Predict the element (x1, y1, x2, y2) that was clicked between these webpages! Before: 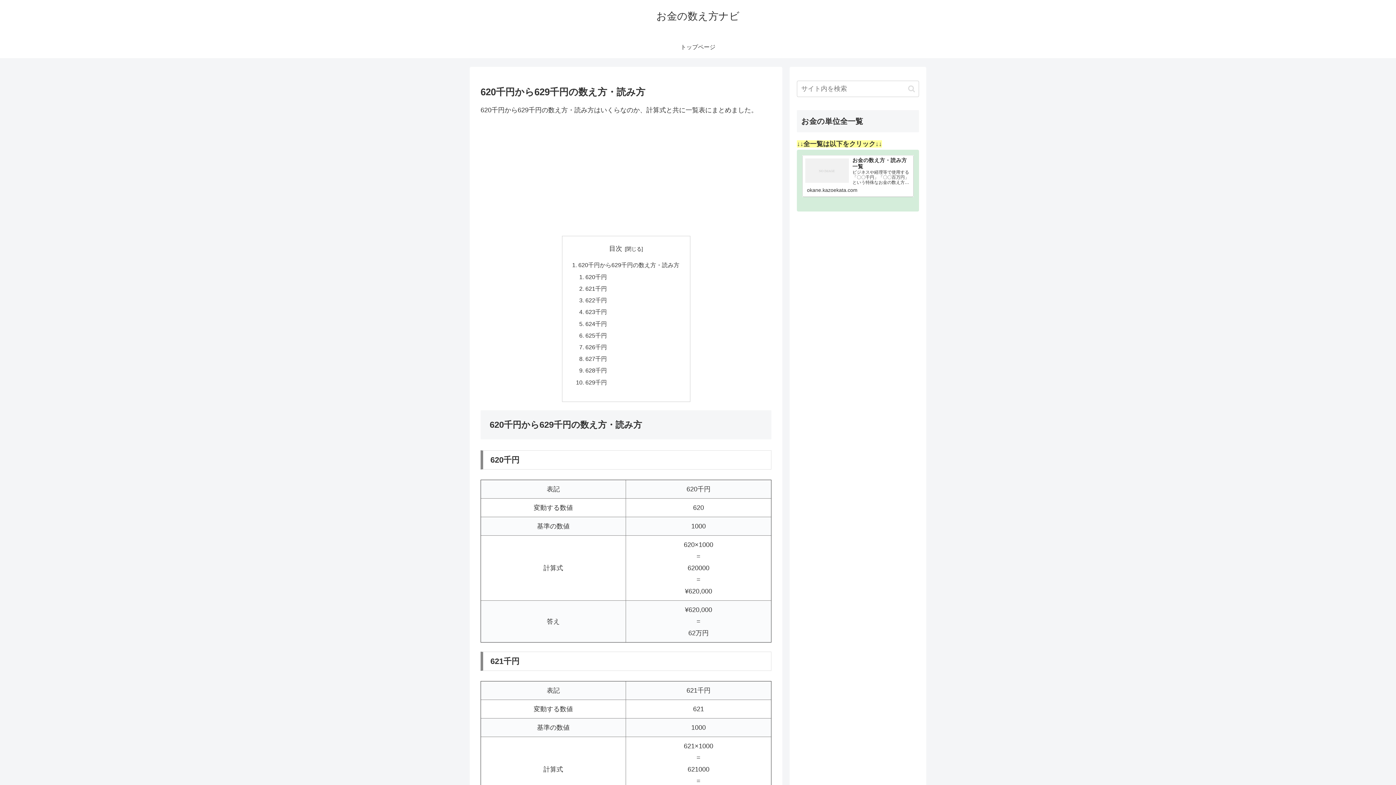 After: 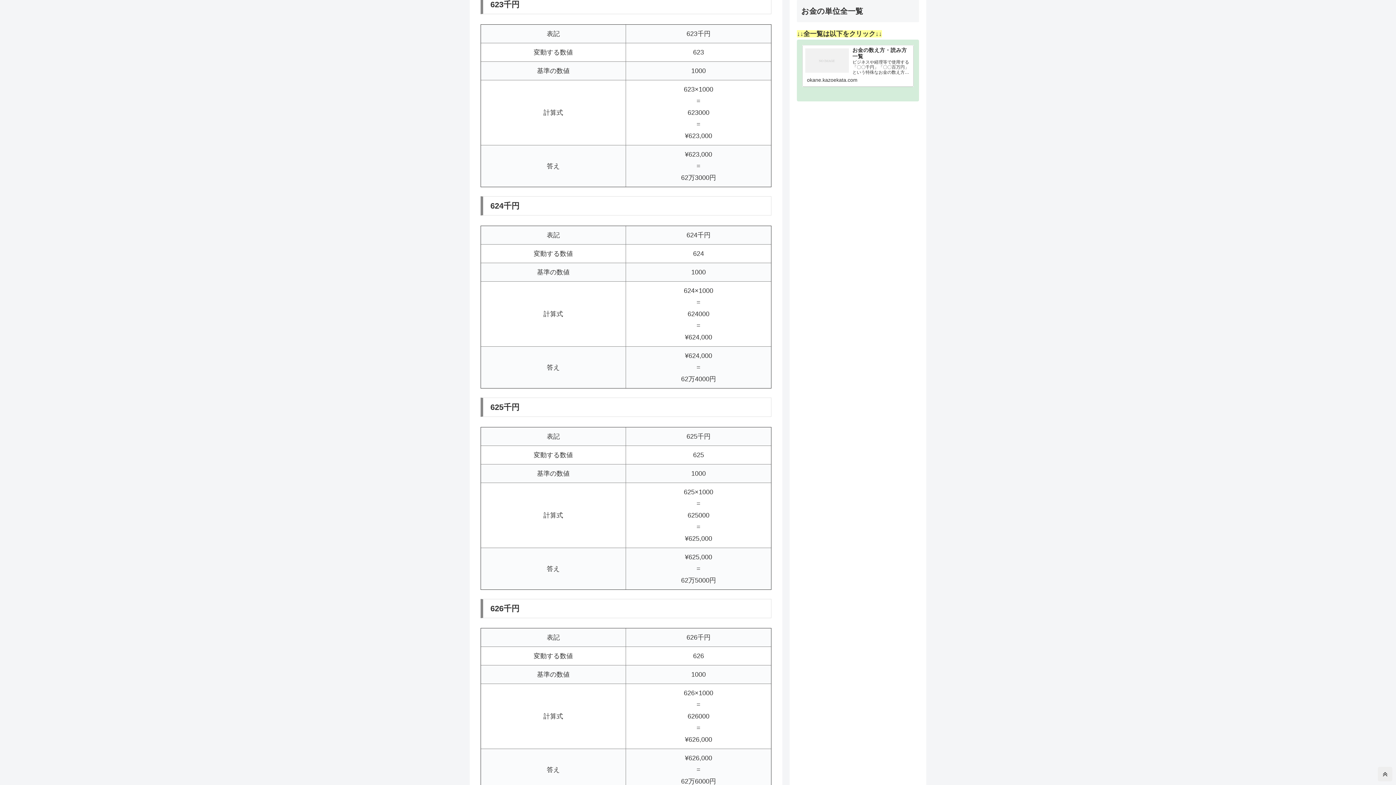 Action: bbox: (585, 308, 607, 315) label: 623千円